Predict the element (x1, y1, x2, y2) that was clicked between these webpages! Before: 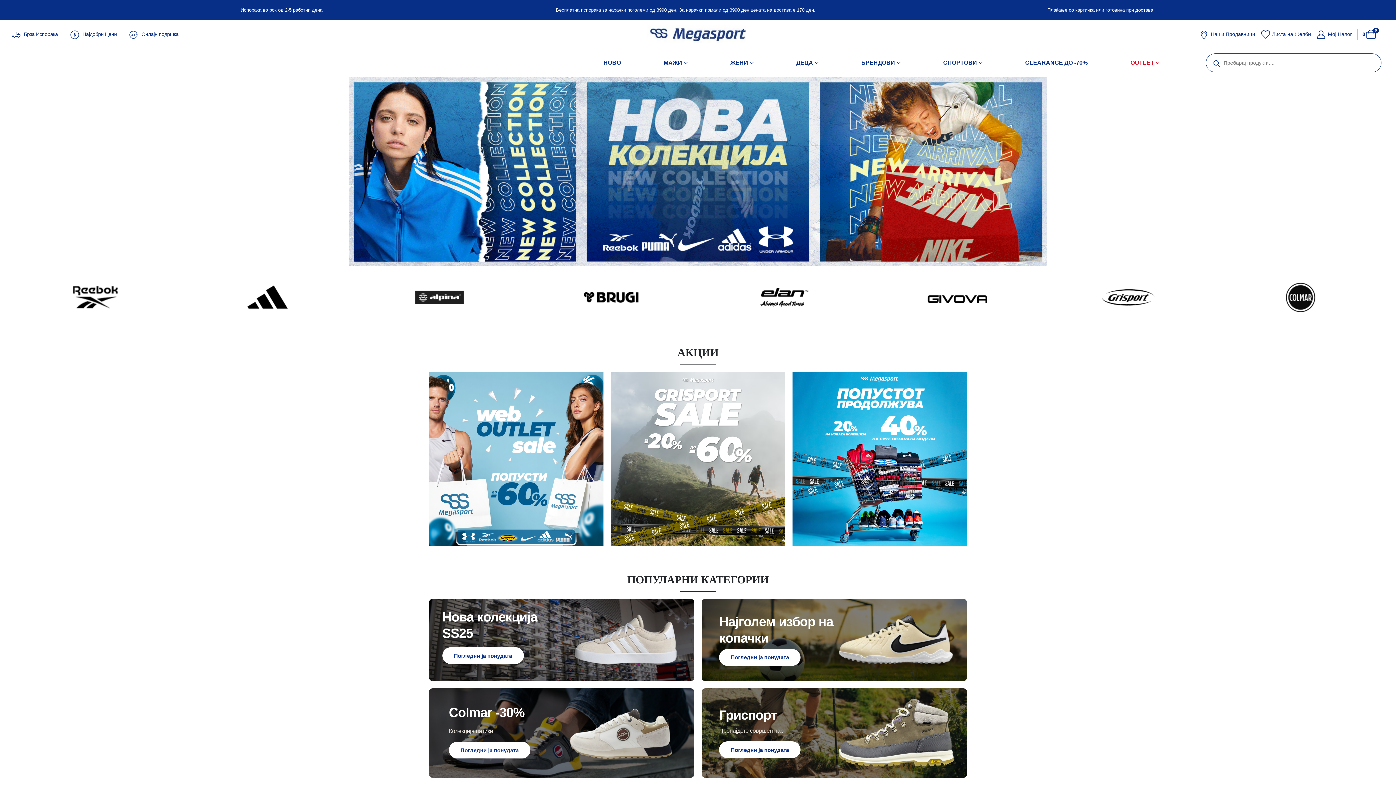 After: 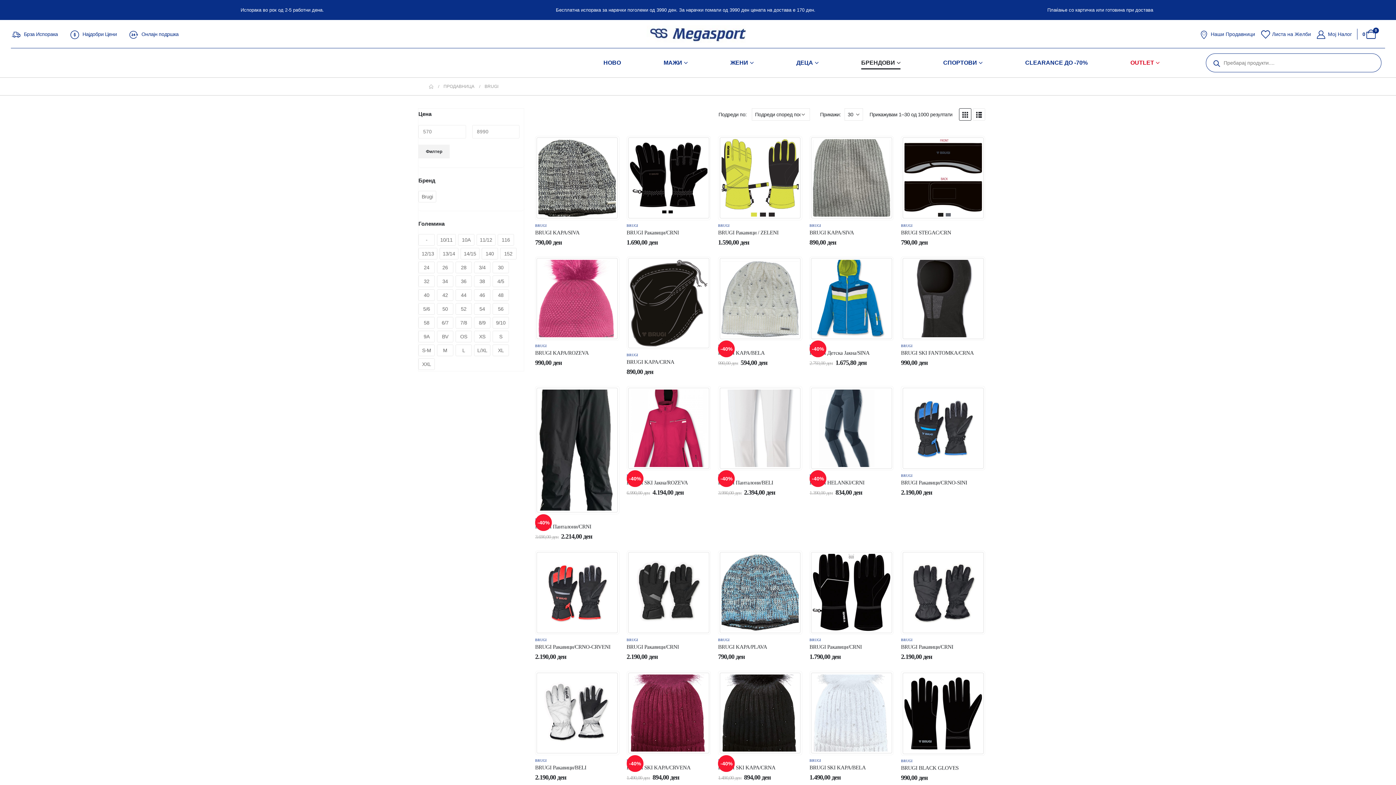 Action: bbox: (575, 275, 648, 281)